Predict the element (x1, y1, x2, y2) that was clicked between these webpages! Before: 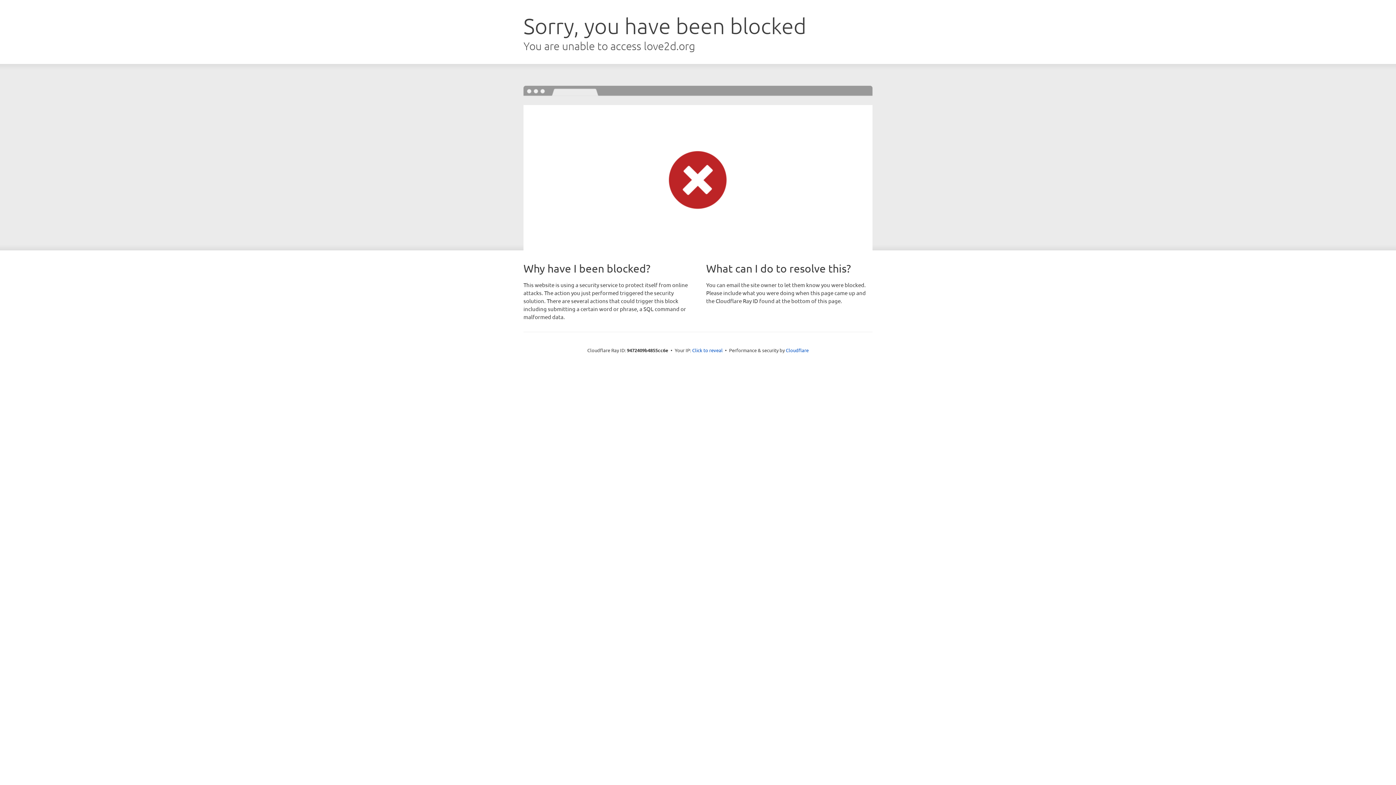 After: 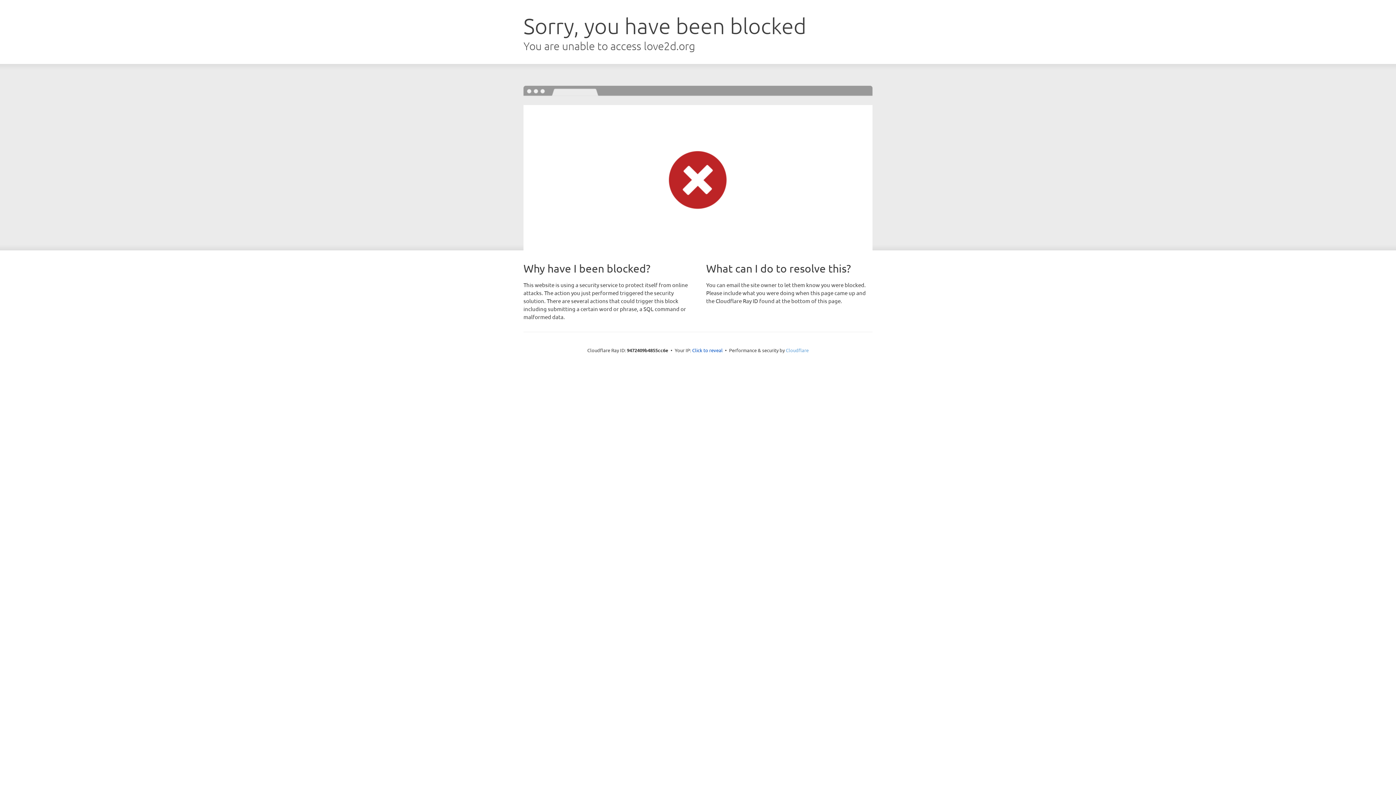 Action: bbox: (786, 347, 808, 353) label: Cloudflare